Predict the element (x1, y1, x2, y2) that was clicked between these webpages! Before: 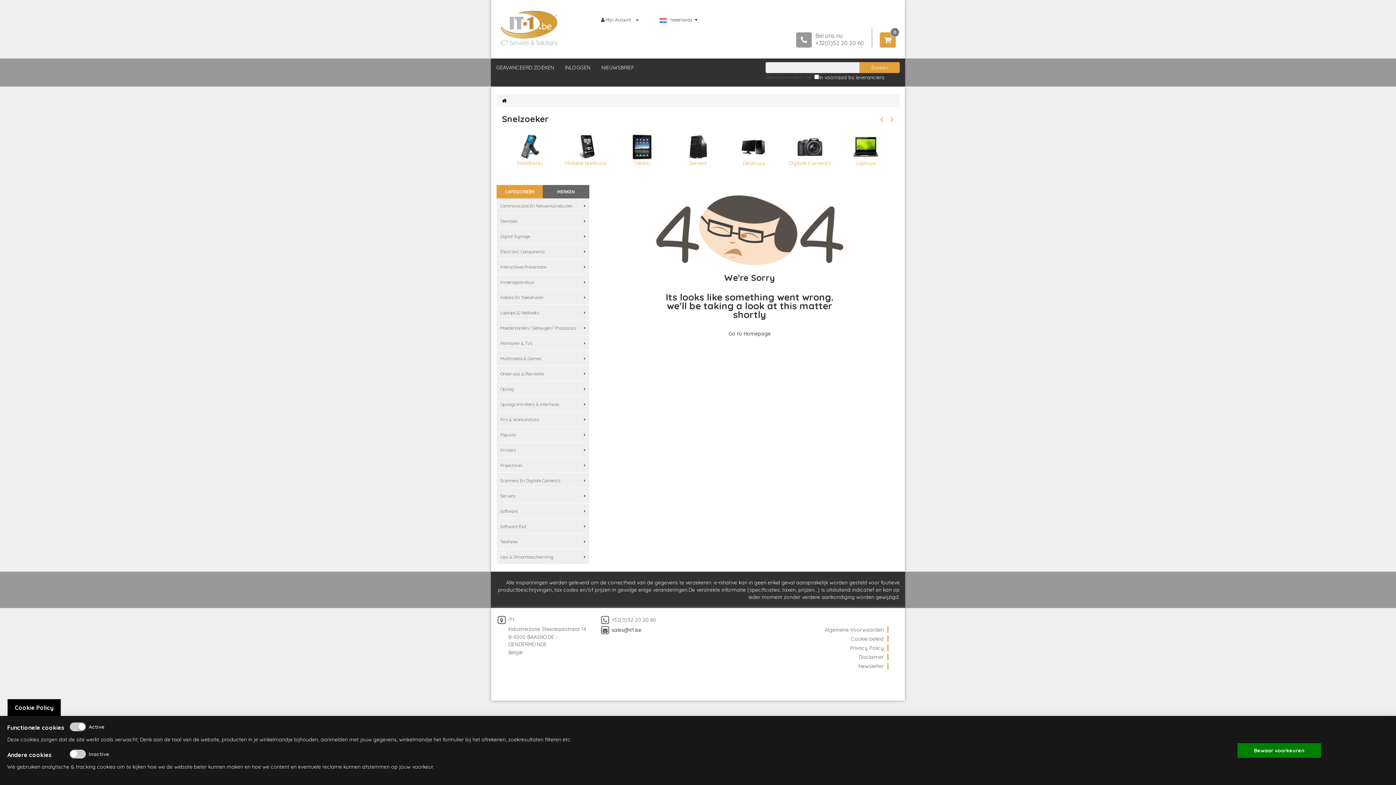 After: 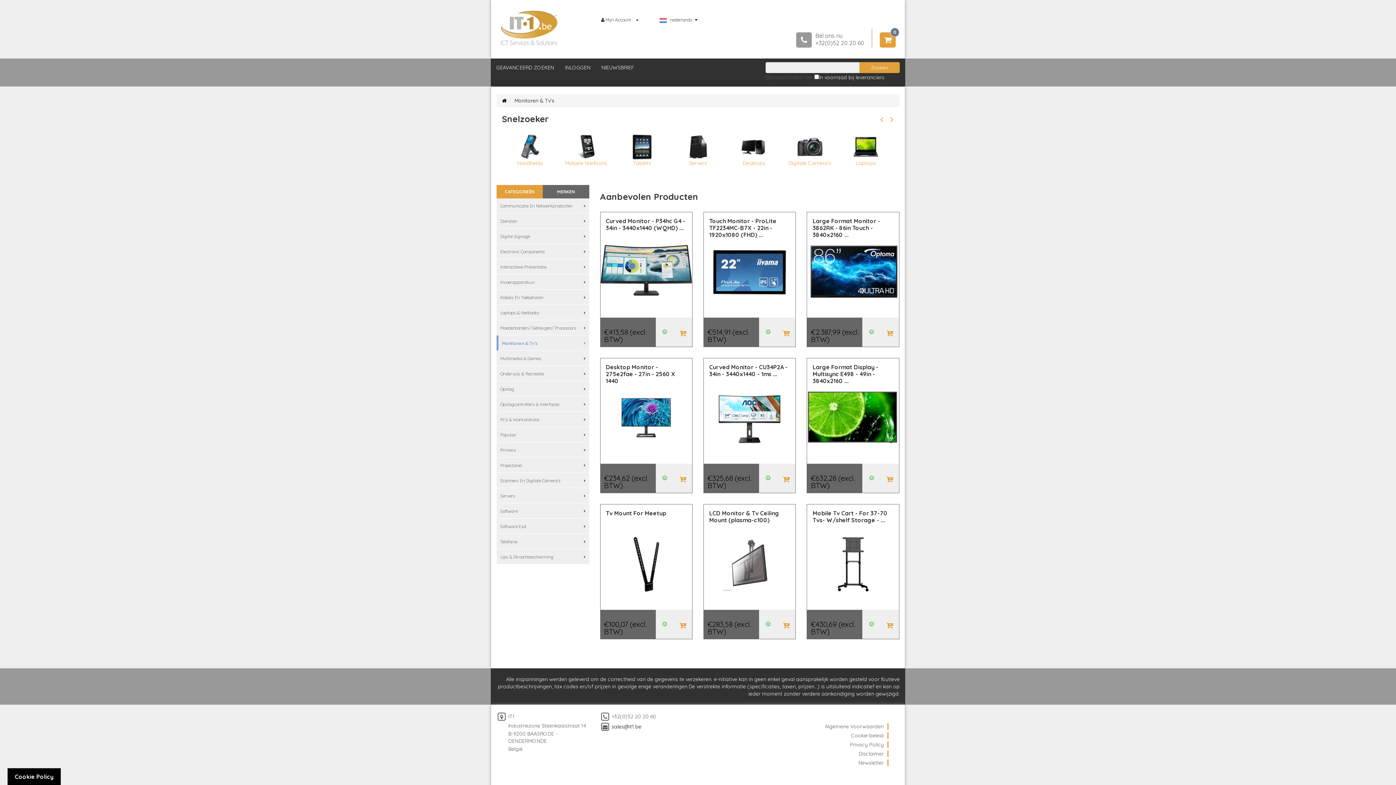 Action: label: Monitoren & Tv’s bbox: (496, 335, 589, 350)